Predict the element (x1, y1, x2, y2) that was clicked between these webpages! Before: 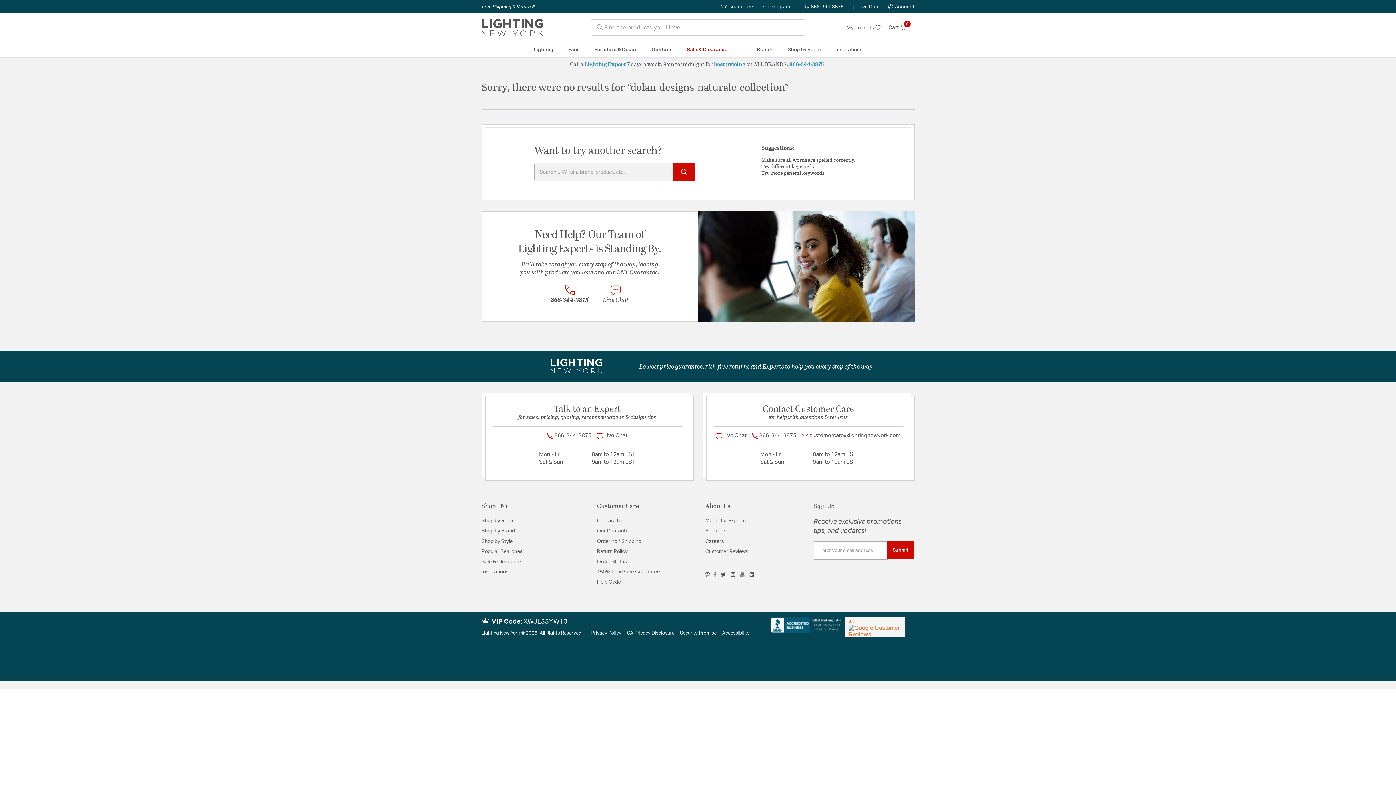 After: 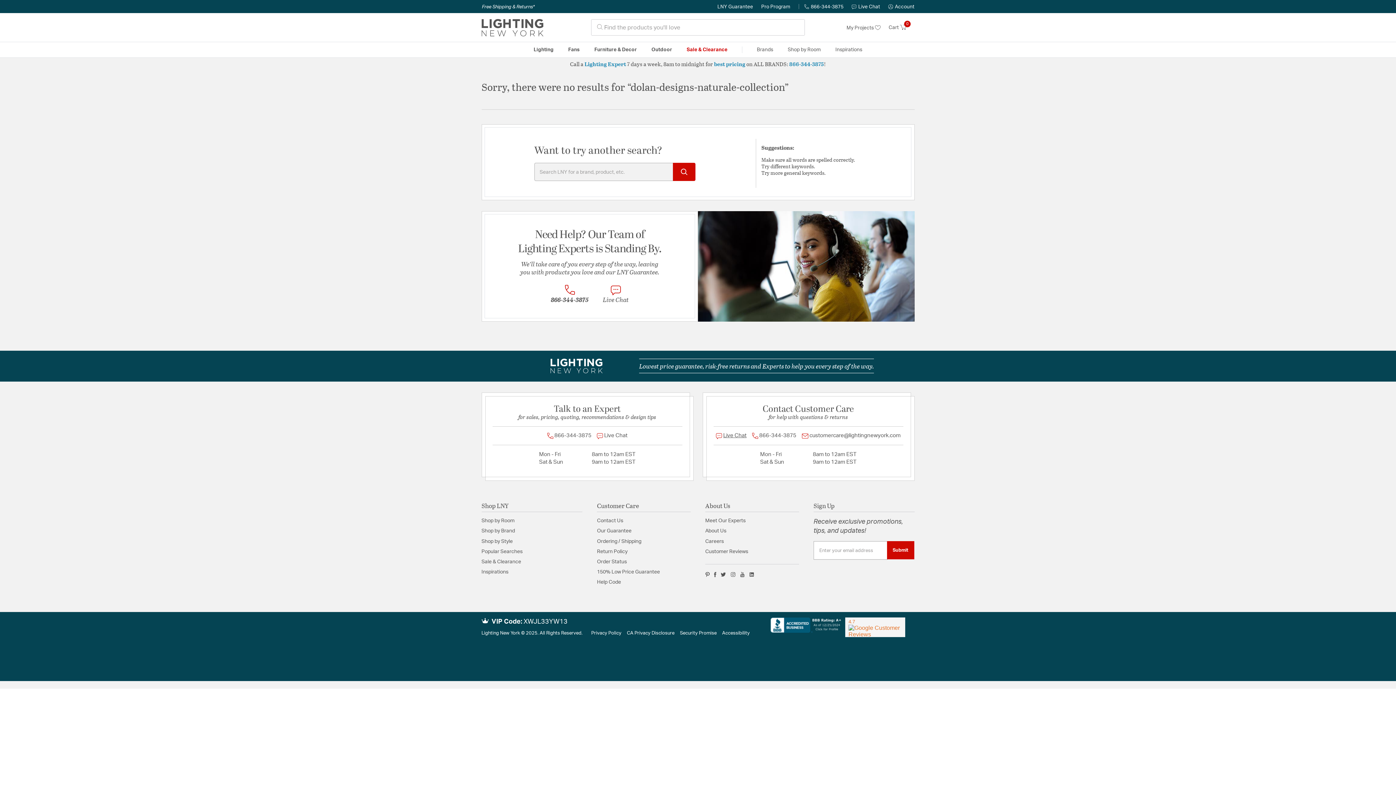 Action: label:  Live Chat bbox: (713, 432, 749, 439)